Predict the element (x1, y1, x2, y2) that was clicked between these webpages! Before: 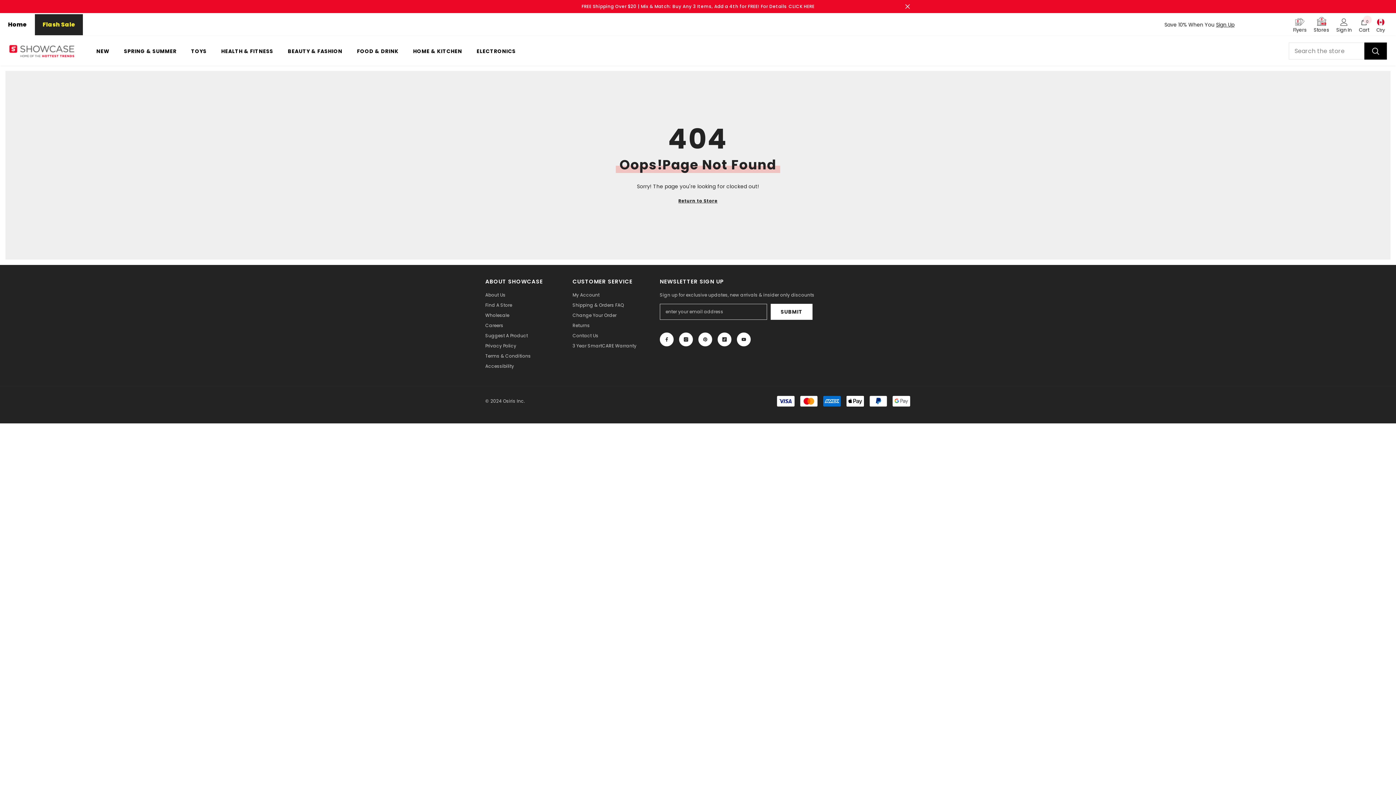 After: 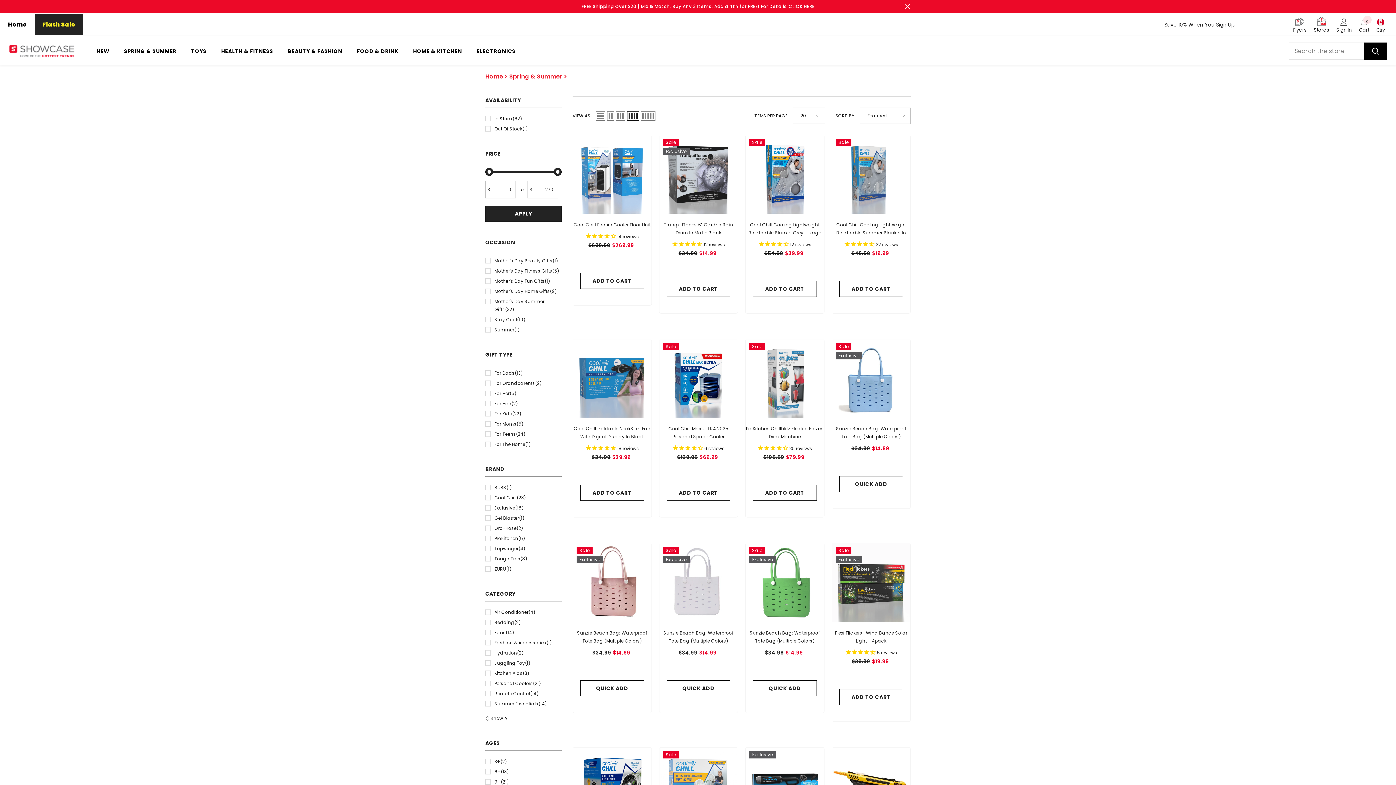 Action: bbox: (116, 47, 183, 61) label: SPRING & SUMMER